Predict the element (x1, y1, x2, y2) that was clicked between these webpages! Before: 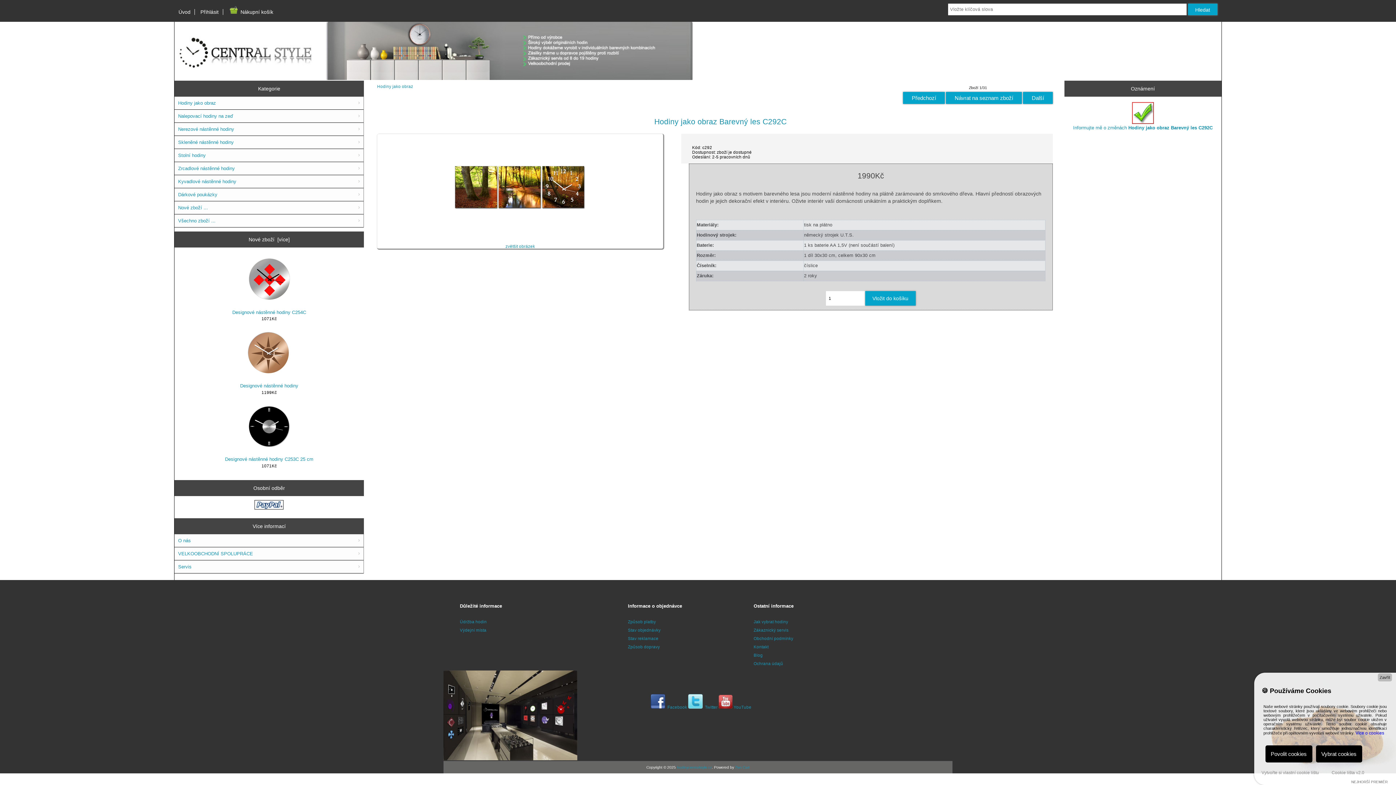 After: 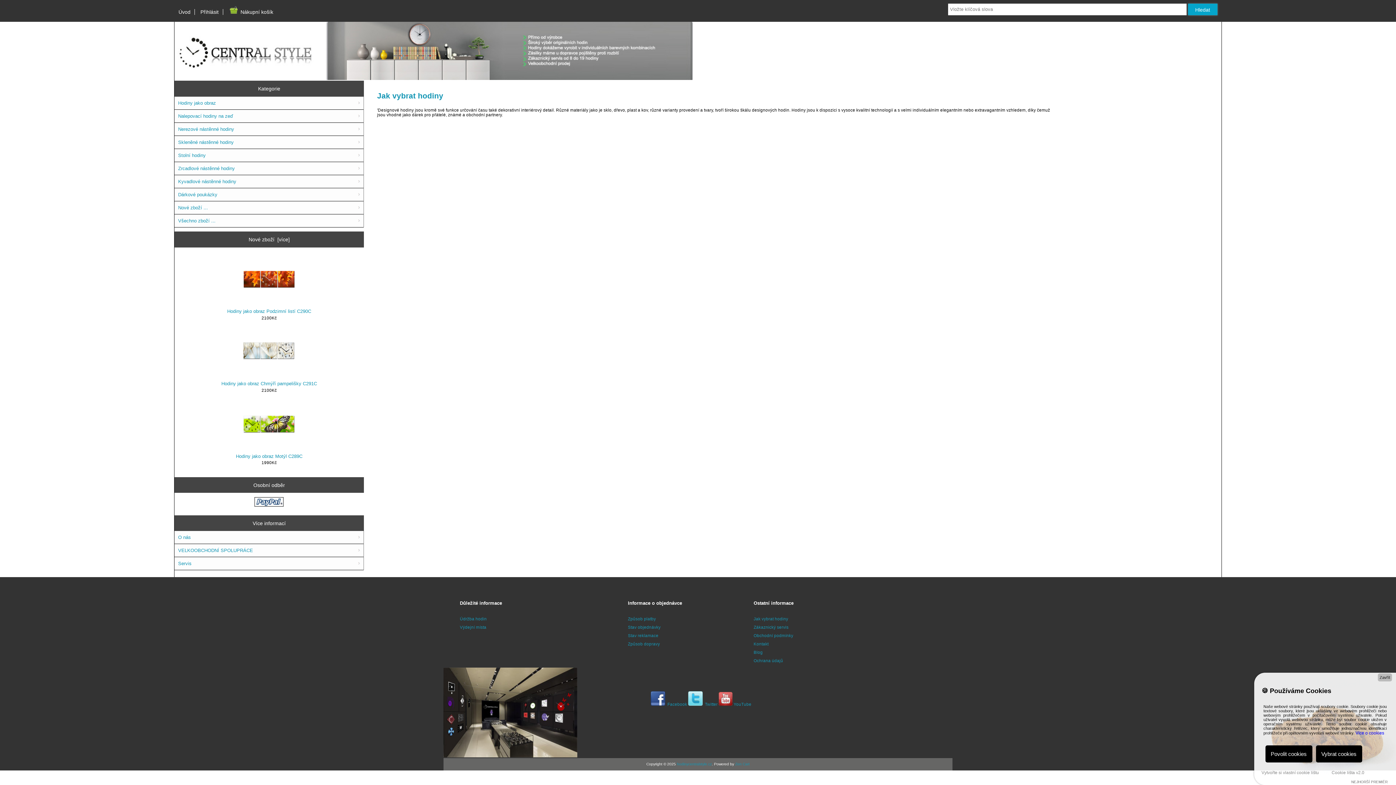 Action: bbox: (753, 619, 788, 624) label: Jak vybrat hodiny